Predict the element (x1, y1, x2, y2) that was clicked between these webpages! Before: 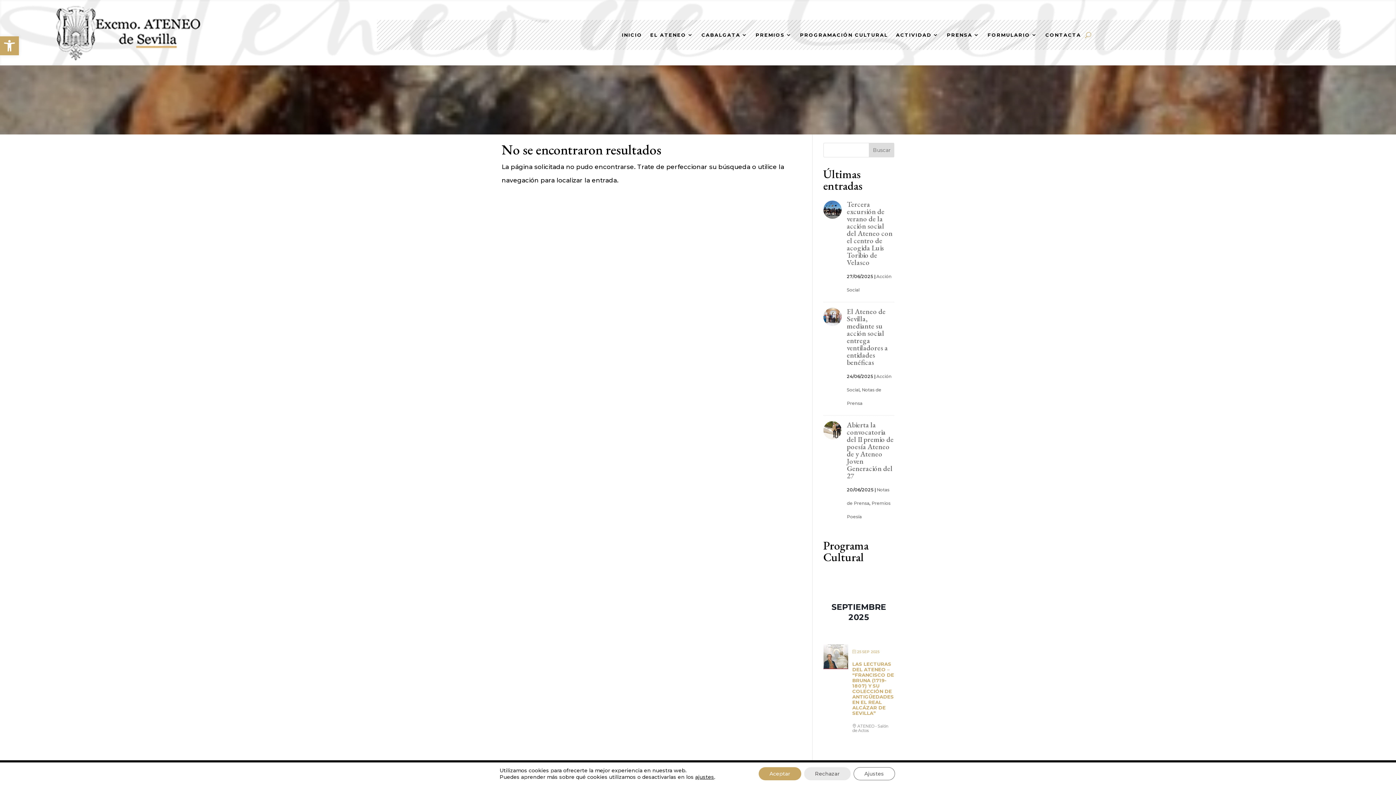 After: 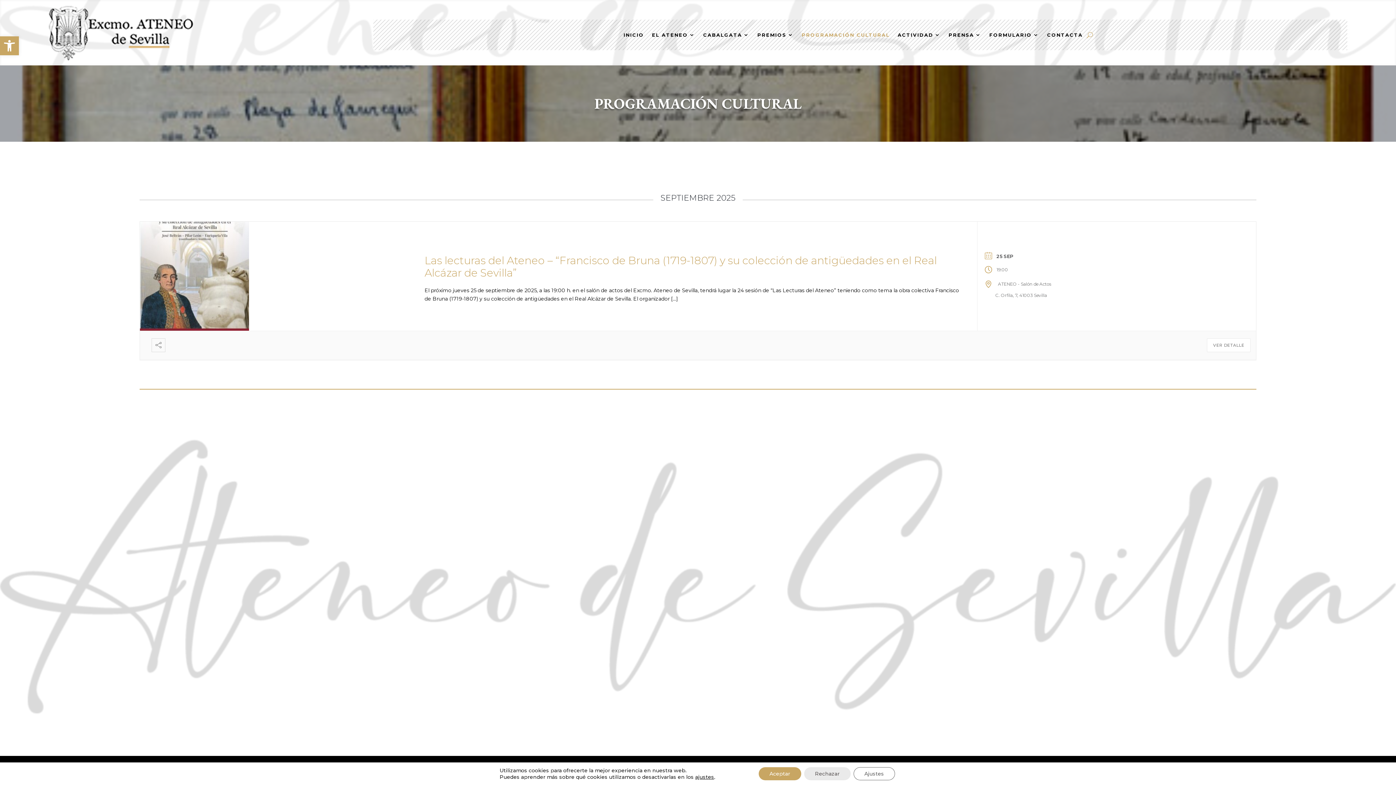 Action: bbox: (800, 32, 888, 40) label: PROGRAMACIÓN CULTURAL